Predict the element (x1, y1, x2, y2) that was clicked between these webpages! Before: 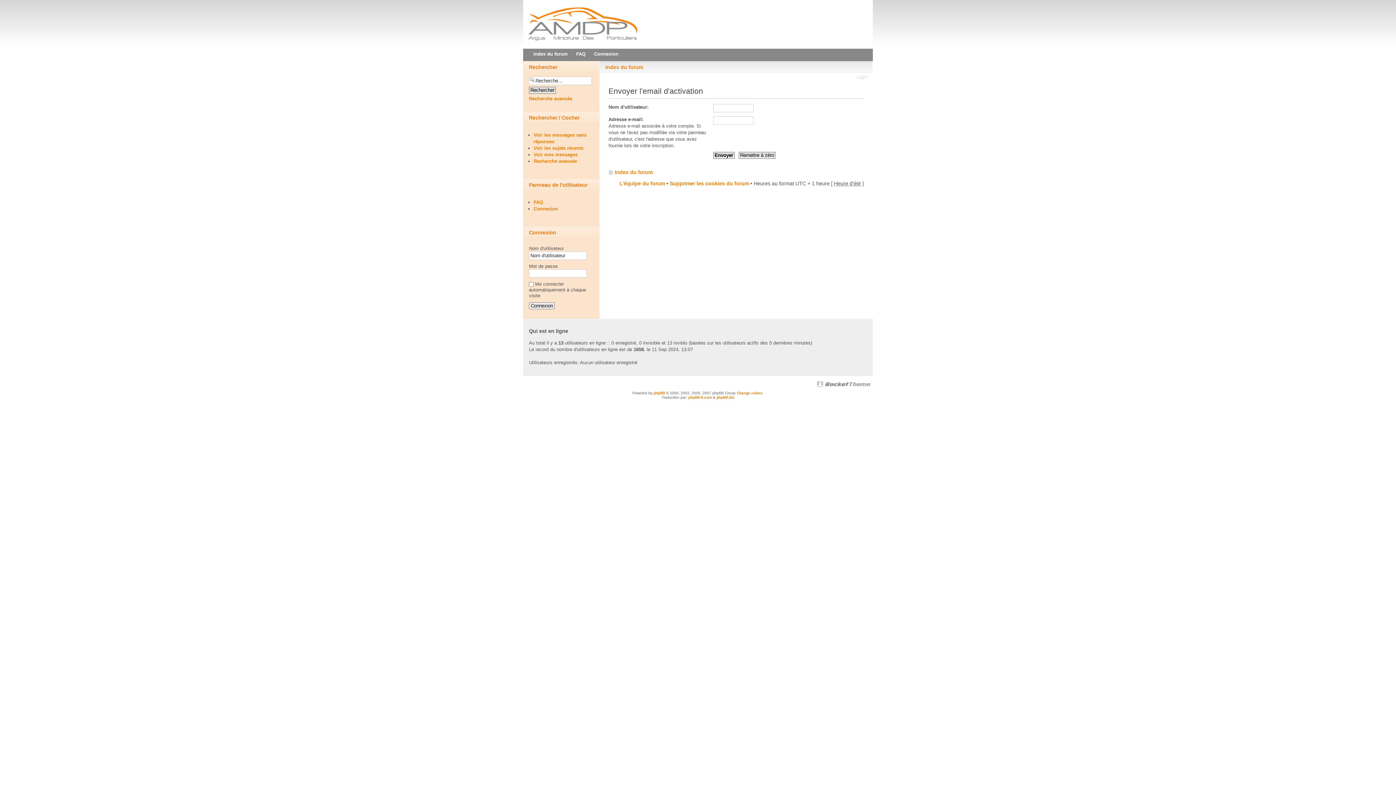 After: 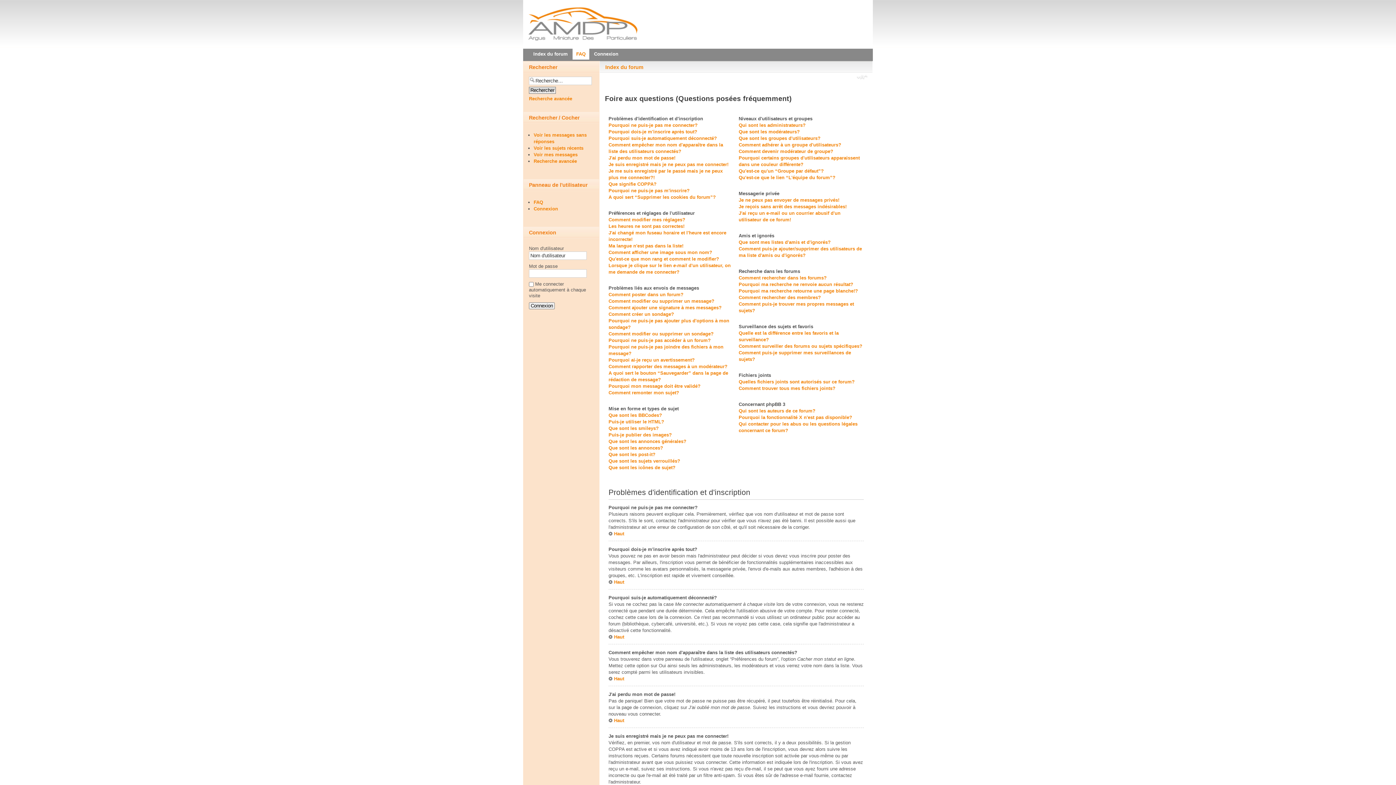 Action: bbox: (533, 199, 543, 205) label: FAQ